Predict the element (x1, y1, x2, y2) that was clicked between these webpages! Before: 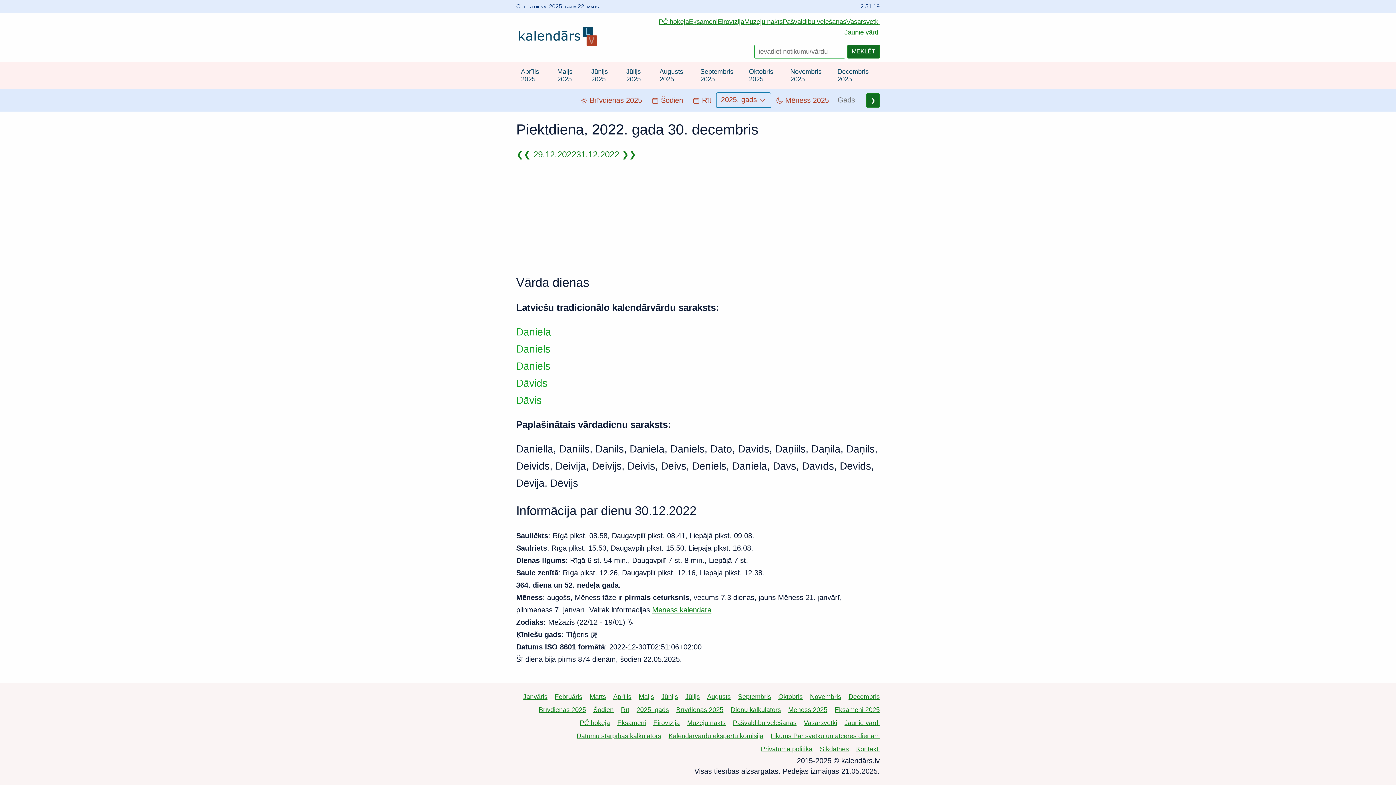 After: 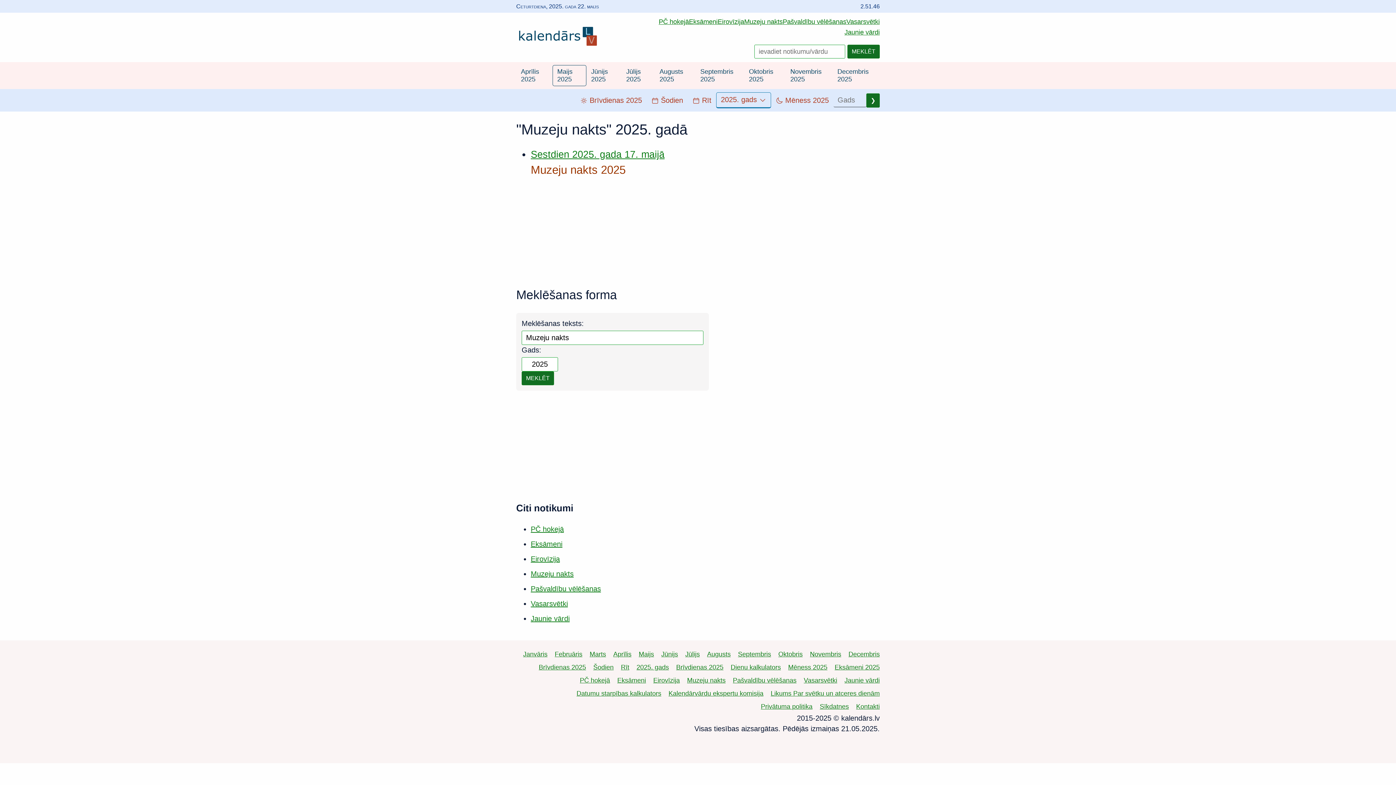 Action: label: Muzeju nakts bbox: (687, 716, 725, 729)